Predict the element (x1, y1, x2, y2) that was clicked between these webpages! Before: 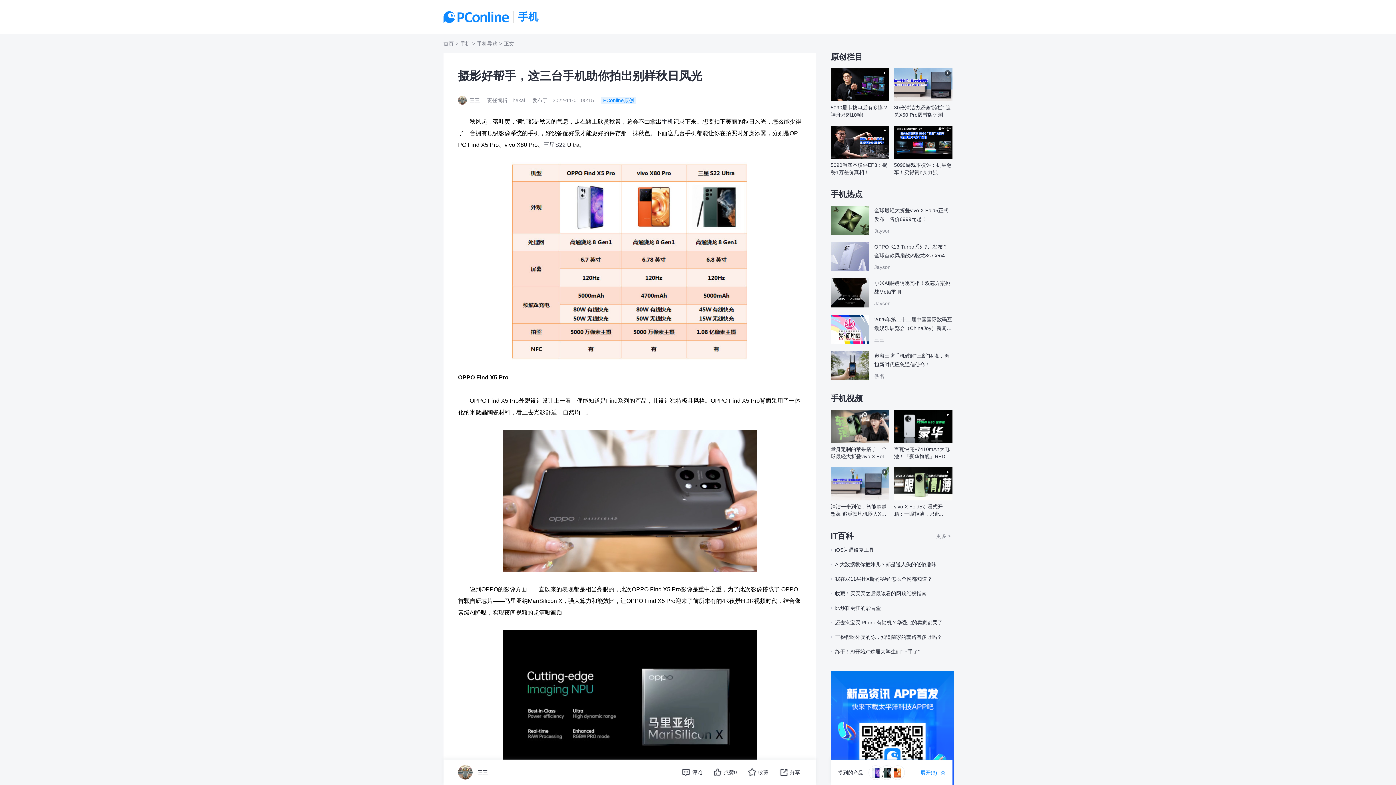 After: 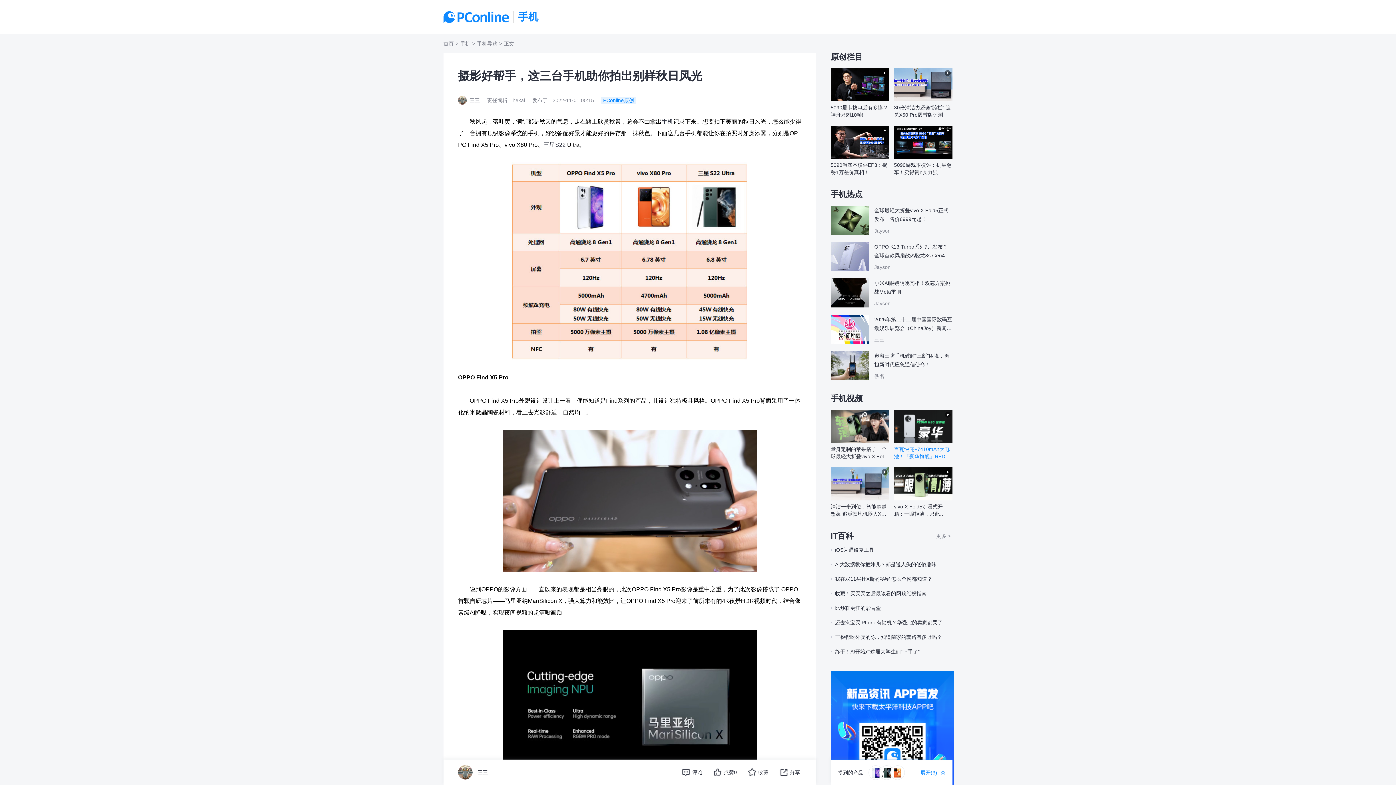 Action: label: 百瓦快充+7410mAh大电池！「豪华旗舰」REDMI K80 至尊版登场 bbox: (894, 410, 952, 460)